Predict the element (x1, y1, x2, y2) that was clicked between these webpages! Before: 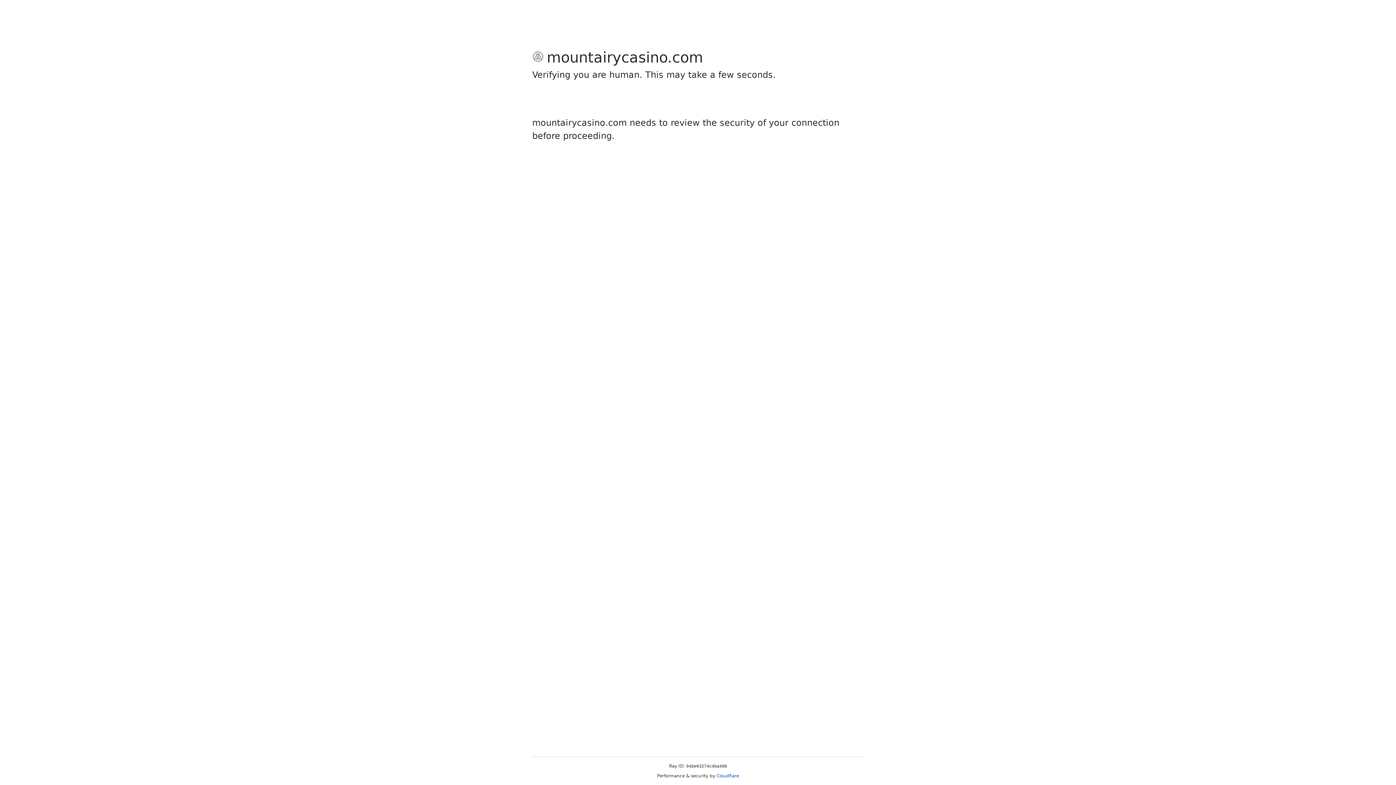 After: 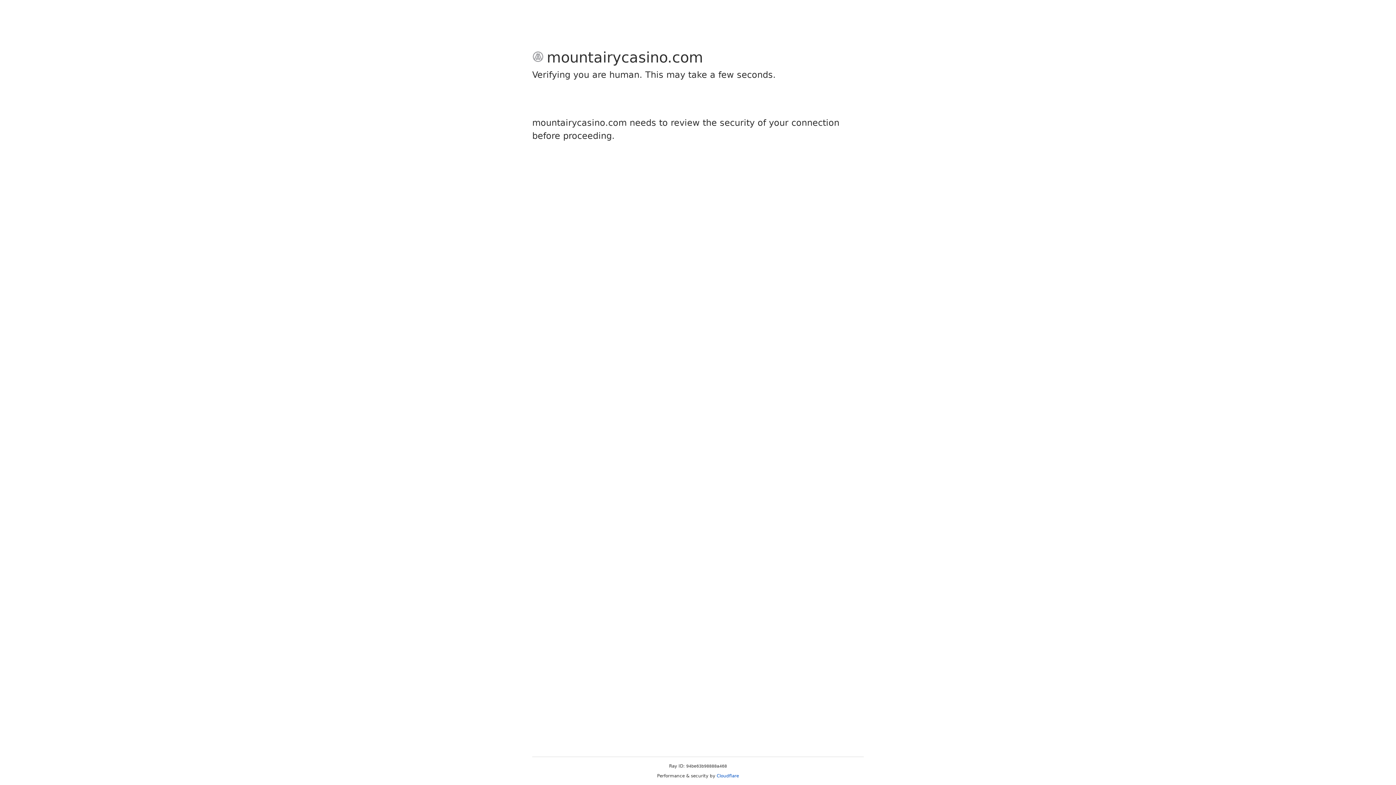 Action: label: Cloudflare bbox: (716, 773, 739, 778)